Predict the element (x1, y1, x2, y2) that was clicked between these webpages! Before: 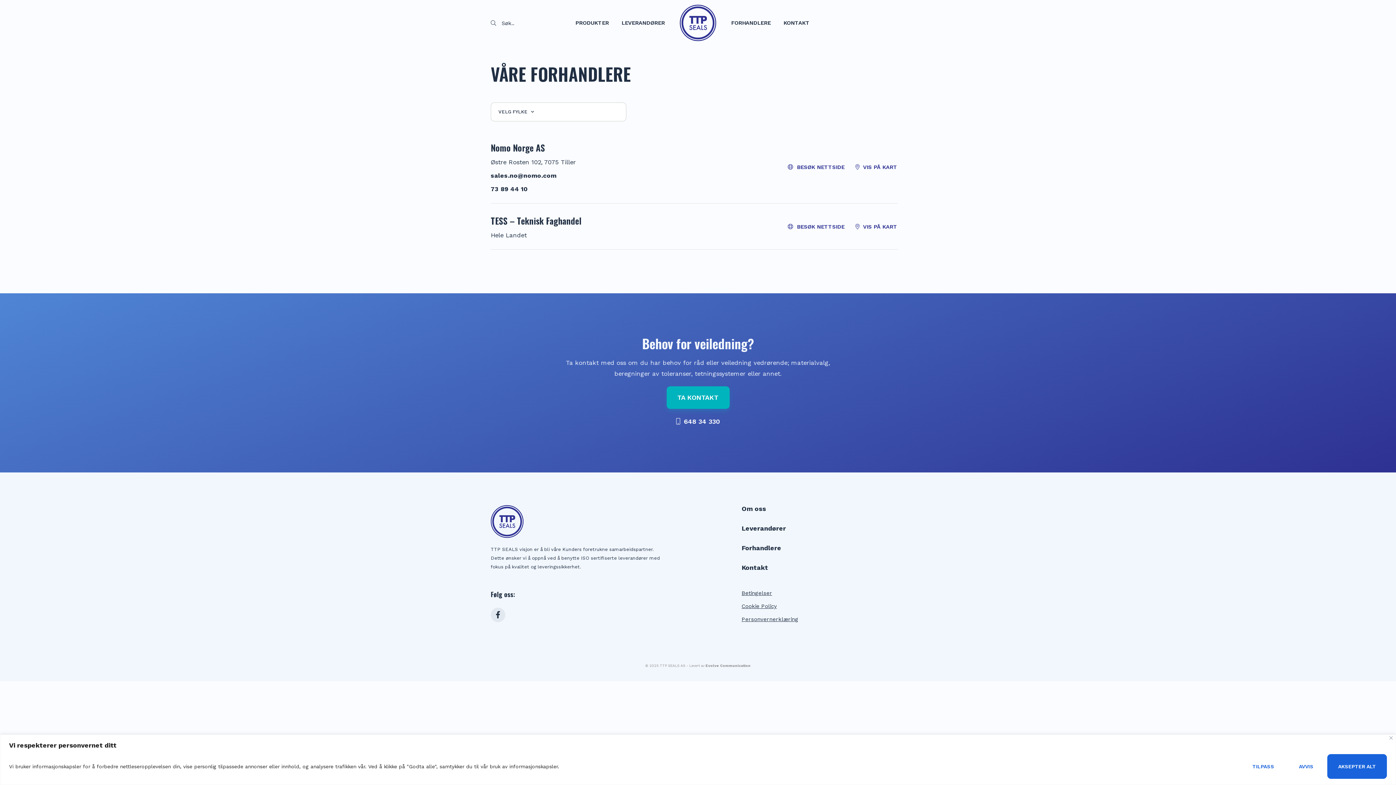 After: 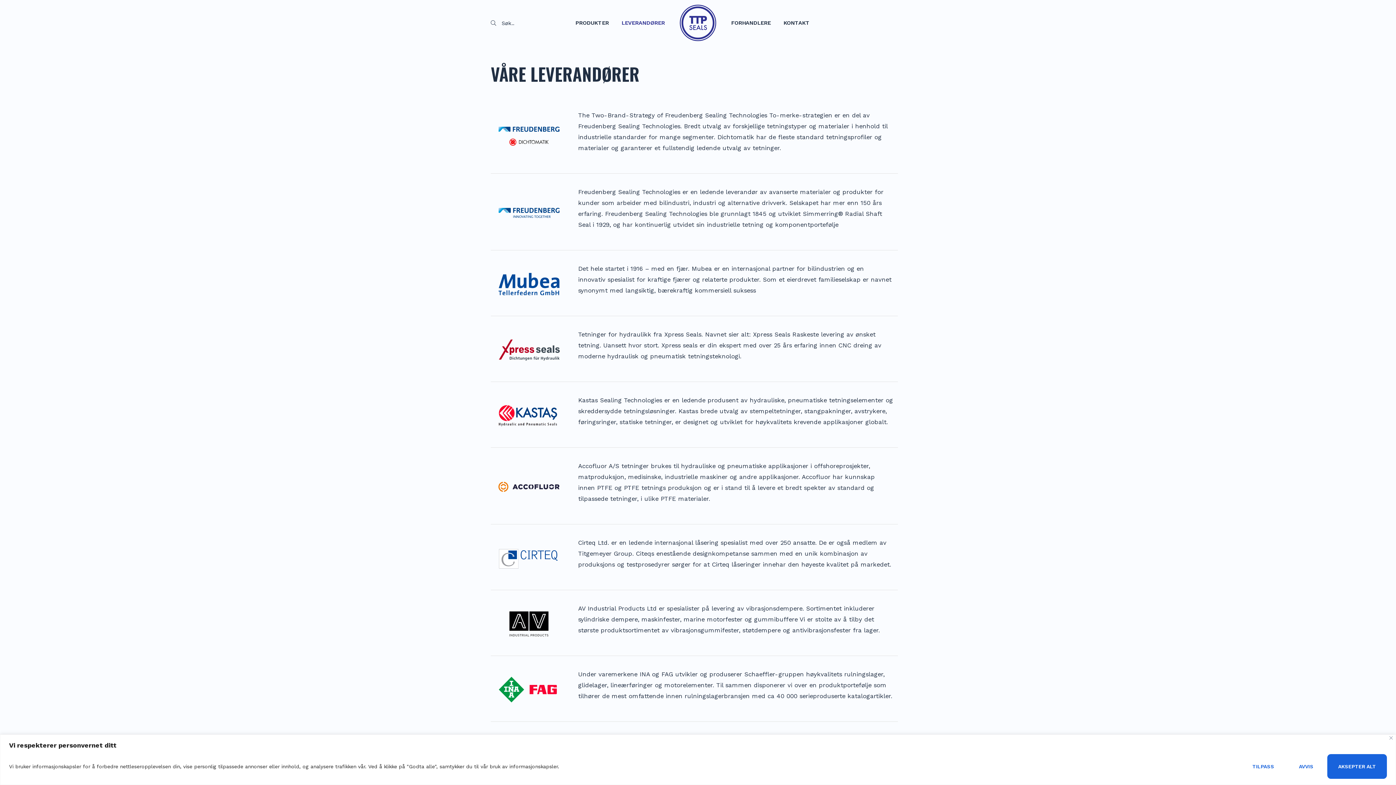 Action: bbox: (741, 525, 905, 532) label: Leverandører